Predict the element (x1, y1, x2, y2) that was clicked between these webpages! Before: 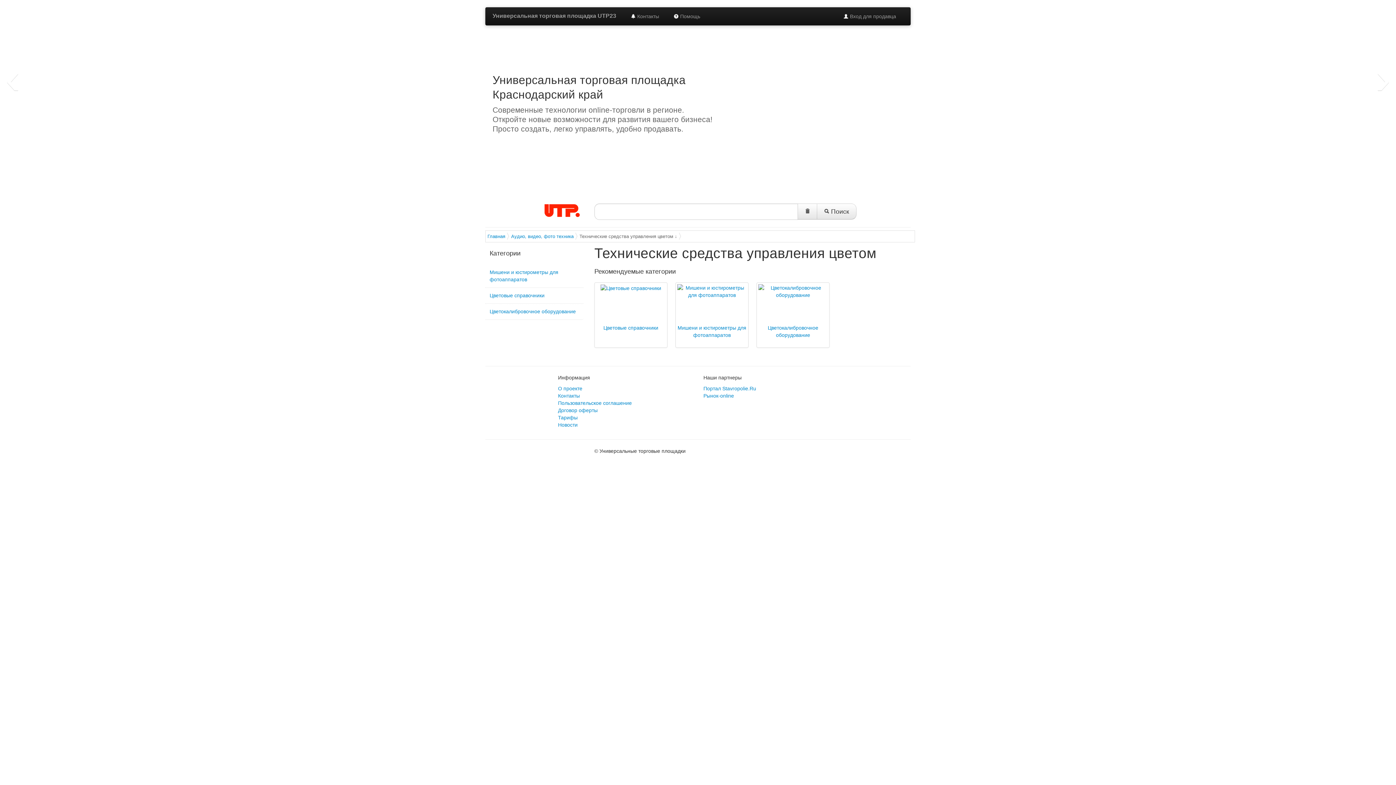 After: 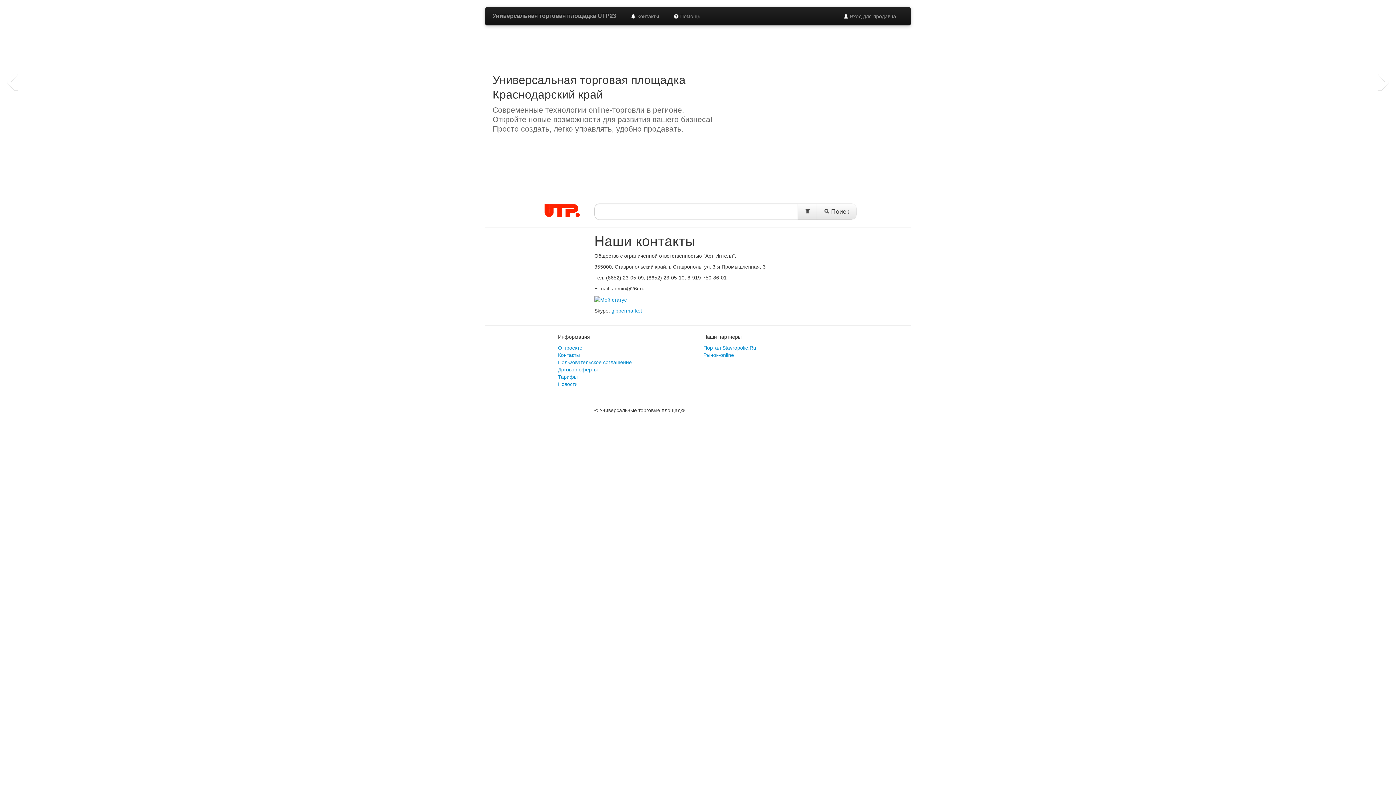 Action: bbox: (558, 393, 580, 398) label: Контакты